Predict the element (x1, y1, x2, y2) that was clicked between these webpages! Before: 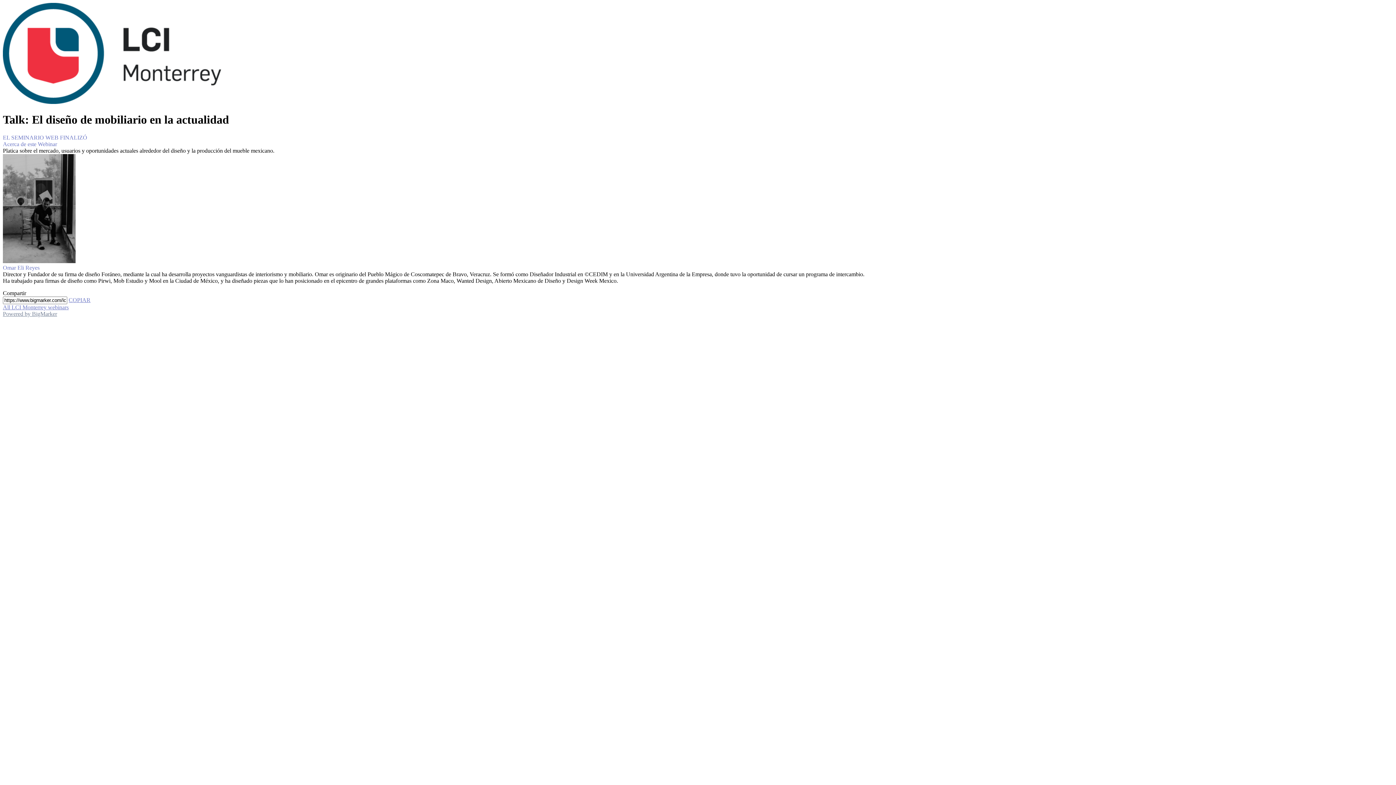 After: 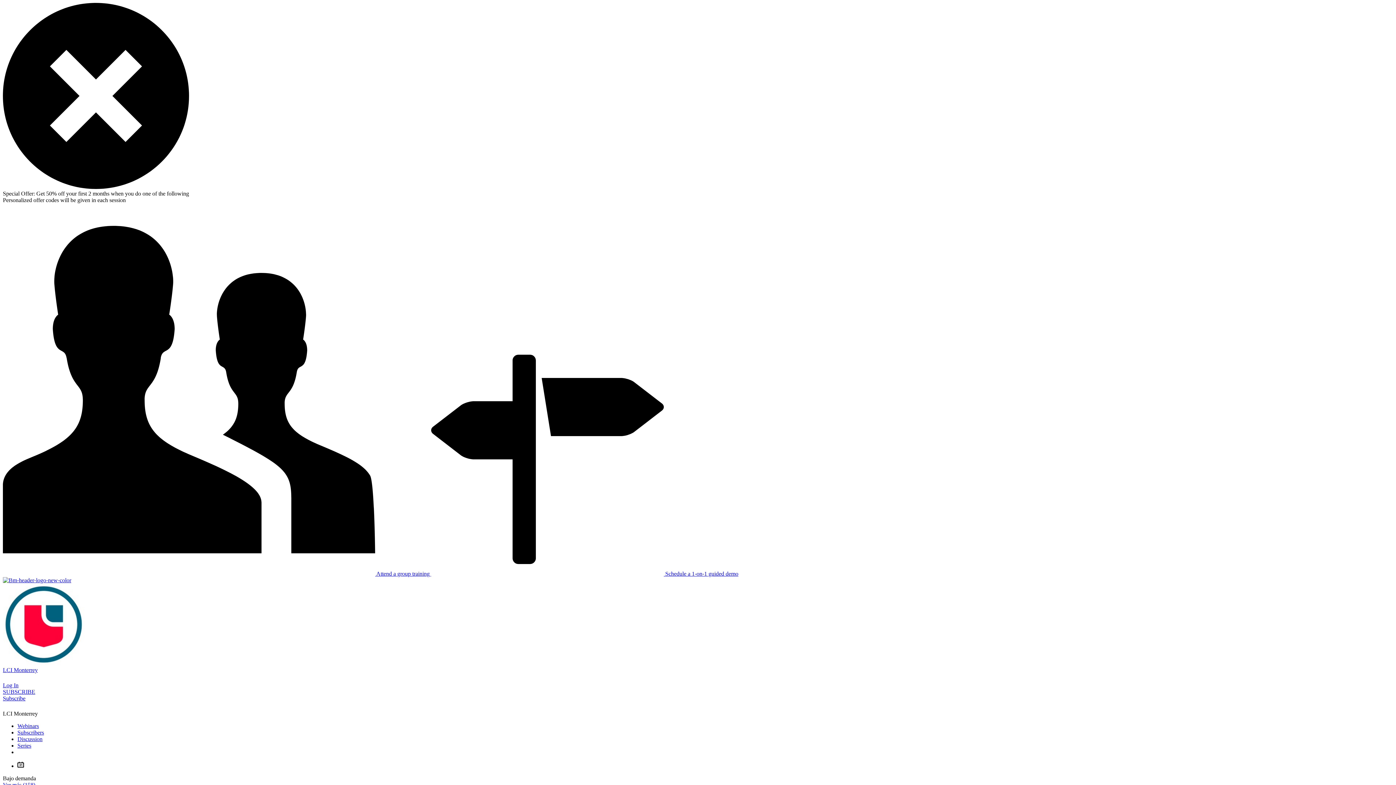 Action: bbox: (2, 2, 1393, 105)